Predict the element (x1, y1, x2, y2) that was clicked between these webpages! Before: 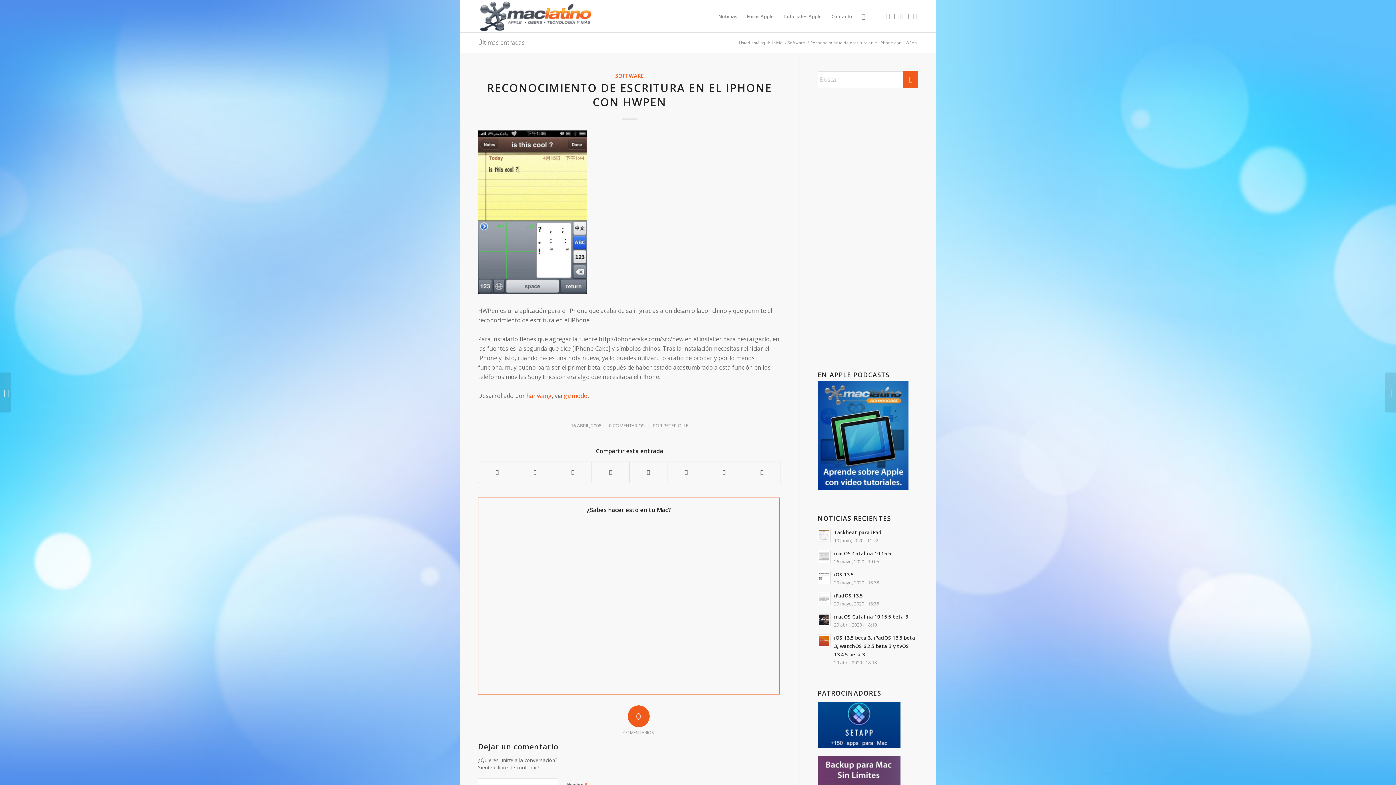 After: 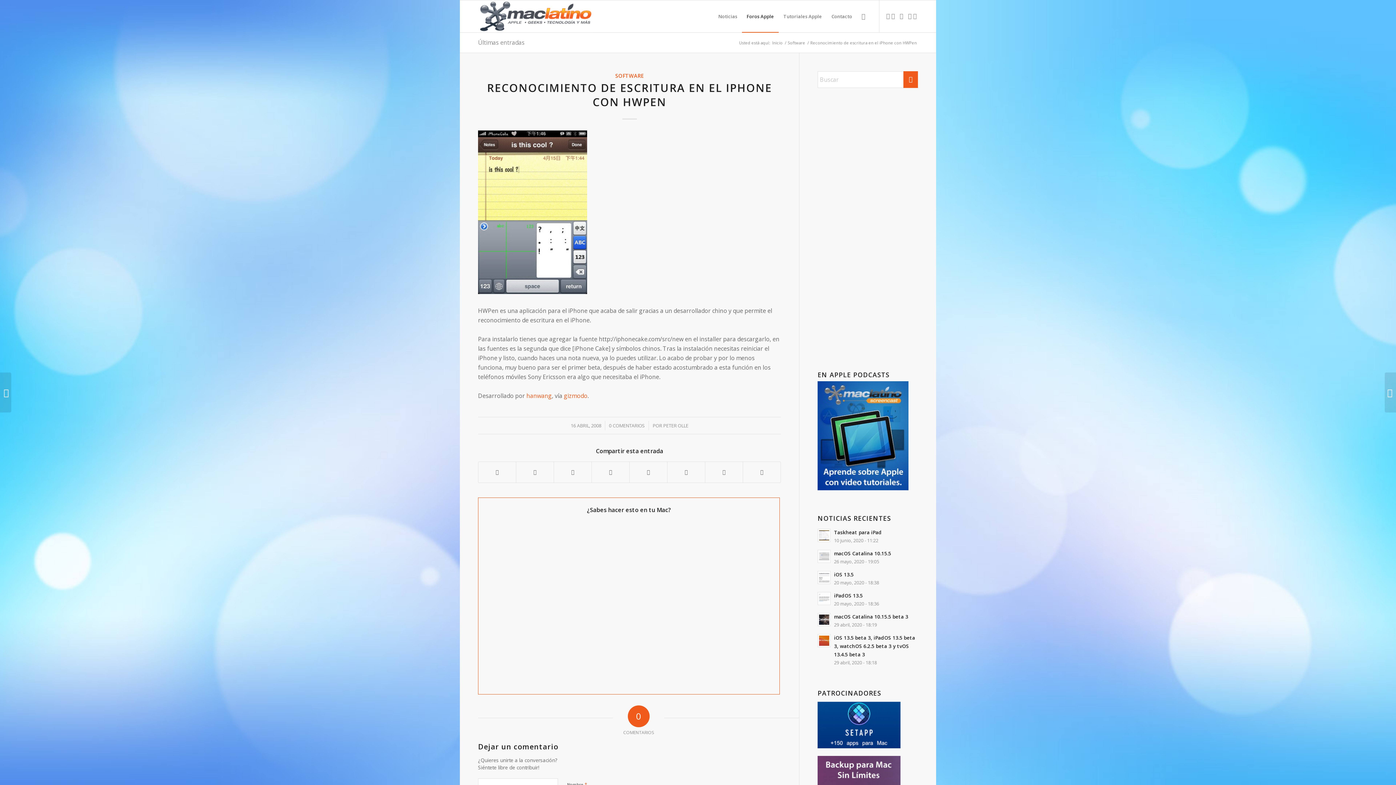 Action: bbox: (744, 0, 781, 32) label: Foros Apple